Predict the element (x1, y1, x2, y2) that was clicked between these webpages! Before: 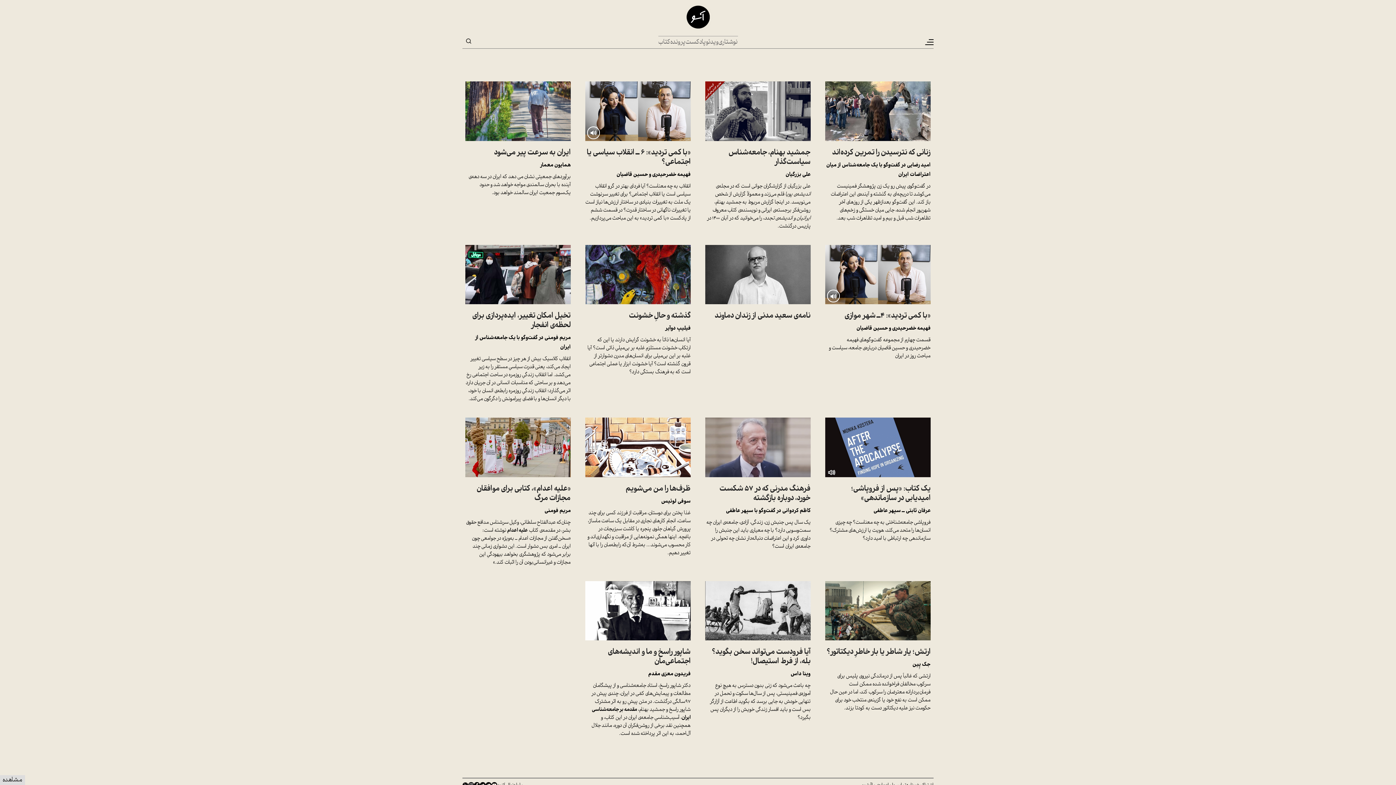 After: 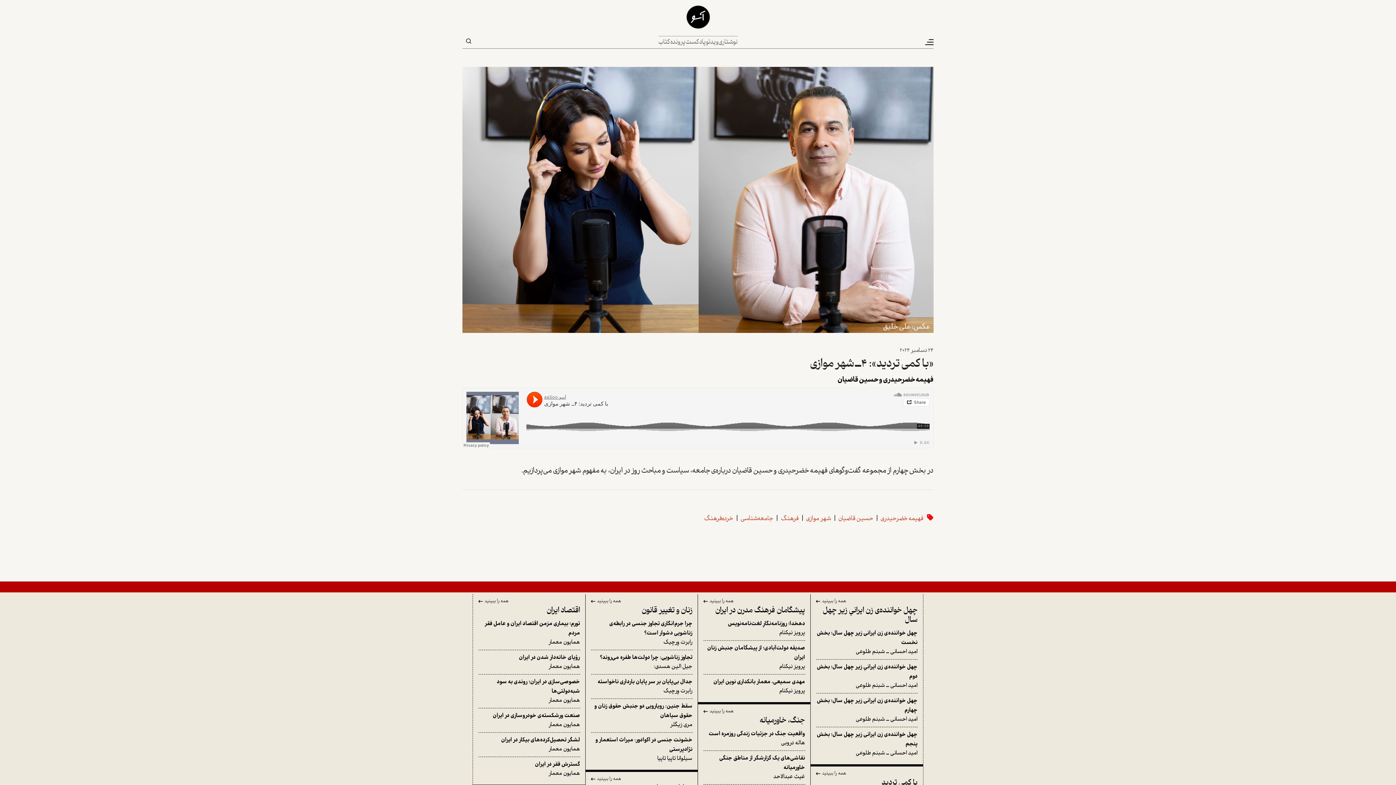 Action: label: «با کمی تردید»: ۴ــ شهر موازی bbox: (844, 310, 930, 321)